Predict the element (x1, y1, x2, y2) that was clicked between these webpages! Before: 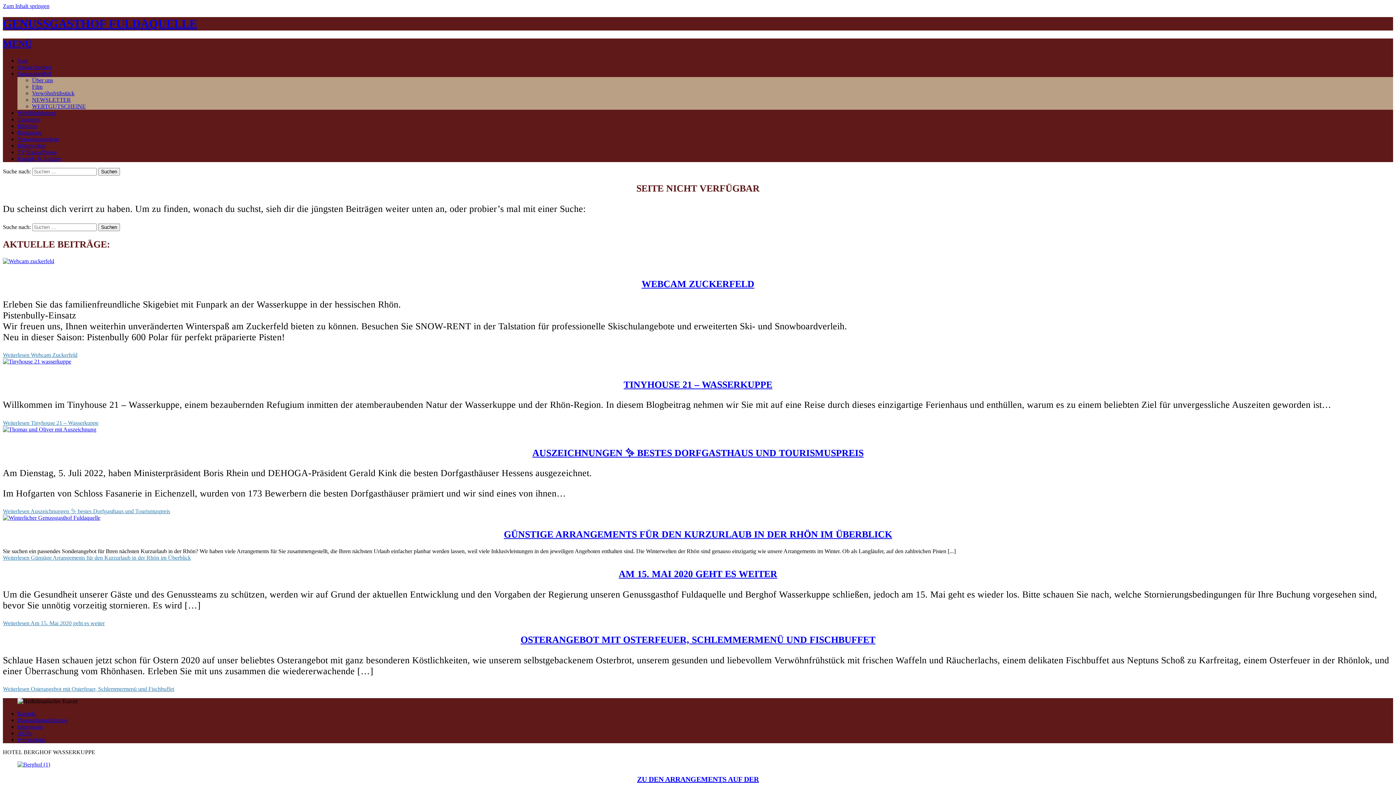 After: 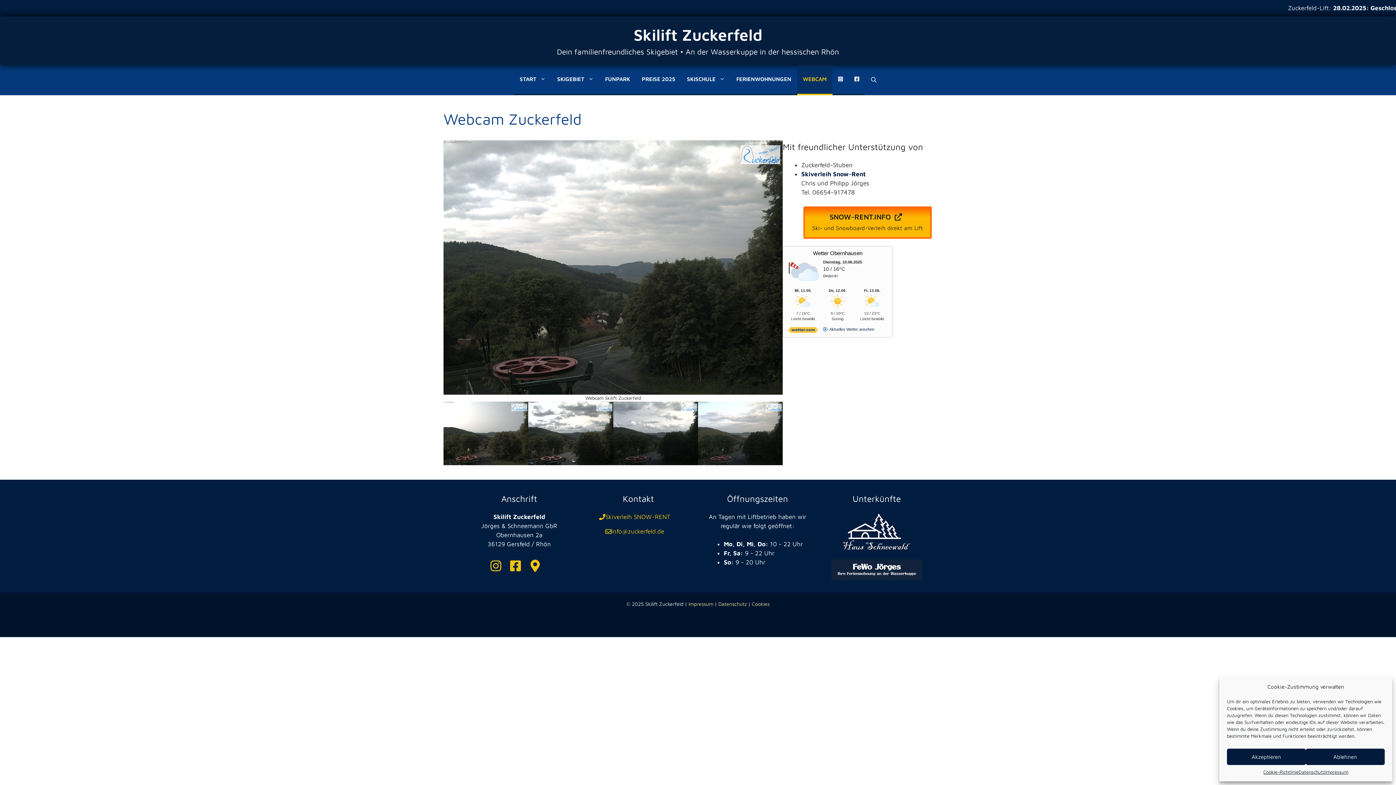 Action: label: Weiterlesen Webcam Zuckerfeld bbox: (2, 352, 77, 358)